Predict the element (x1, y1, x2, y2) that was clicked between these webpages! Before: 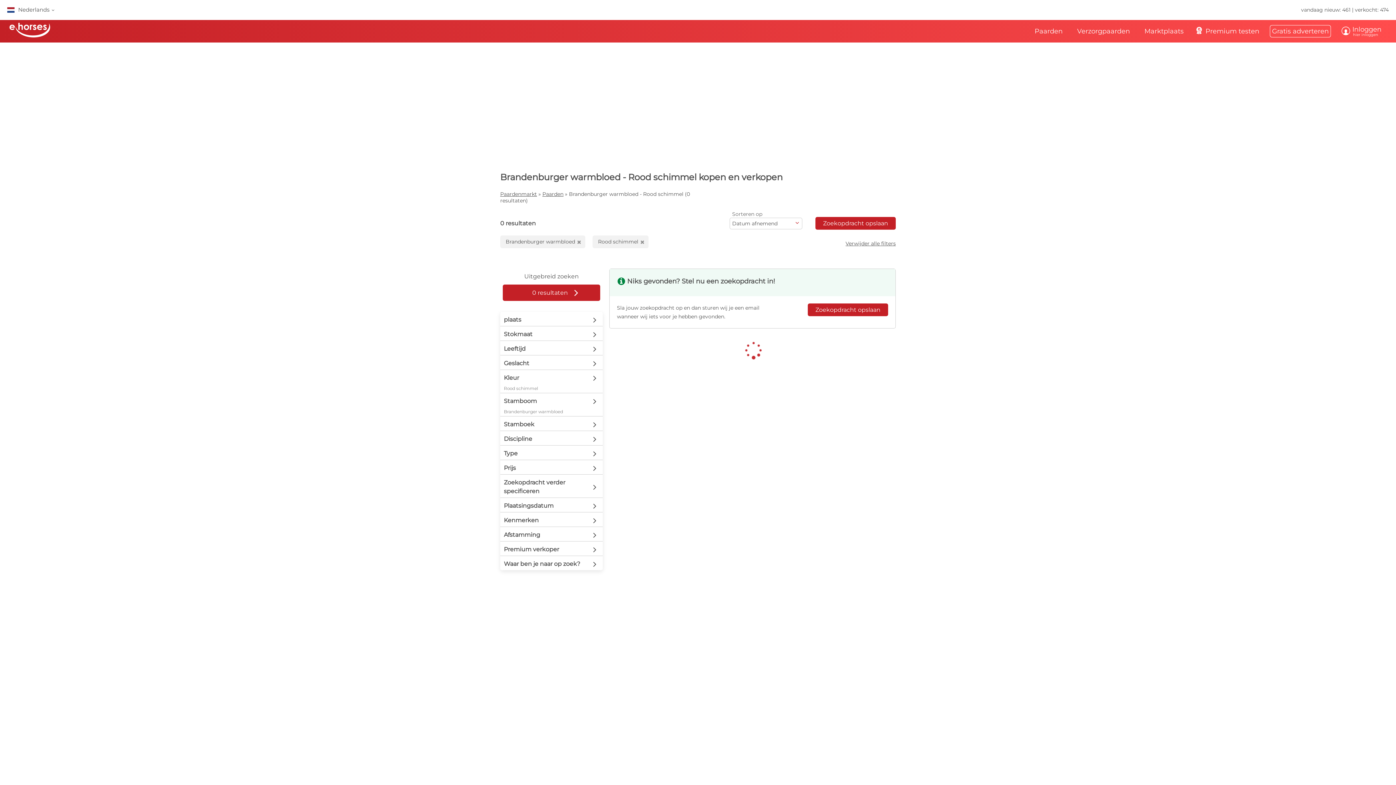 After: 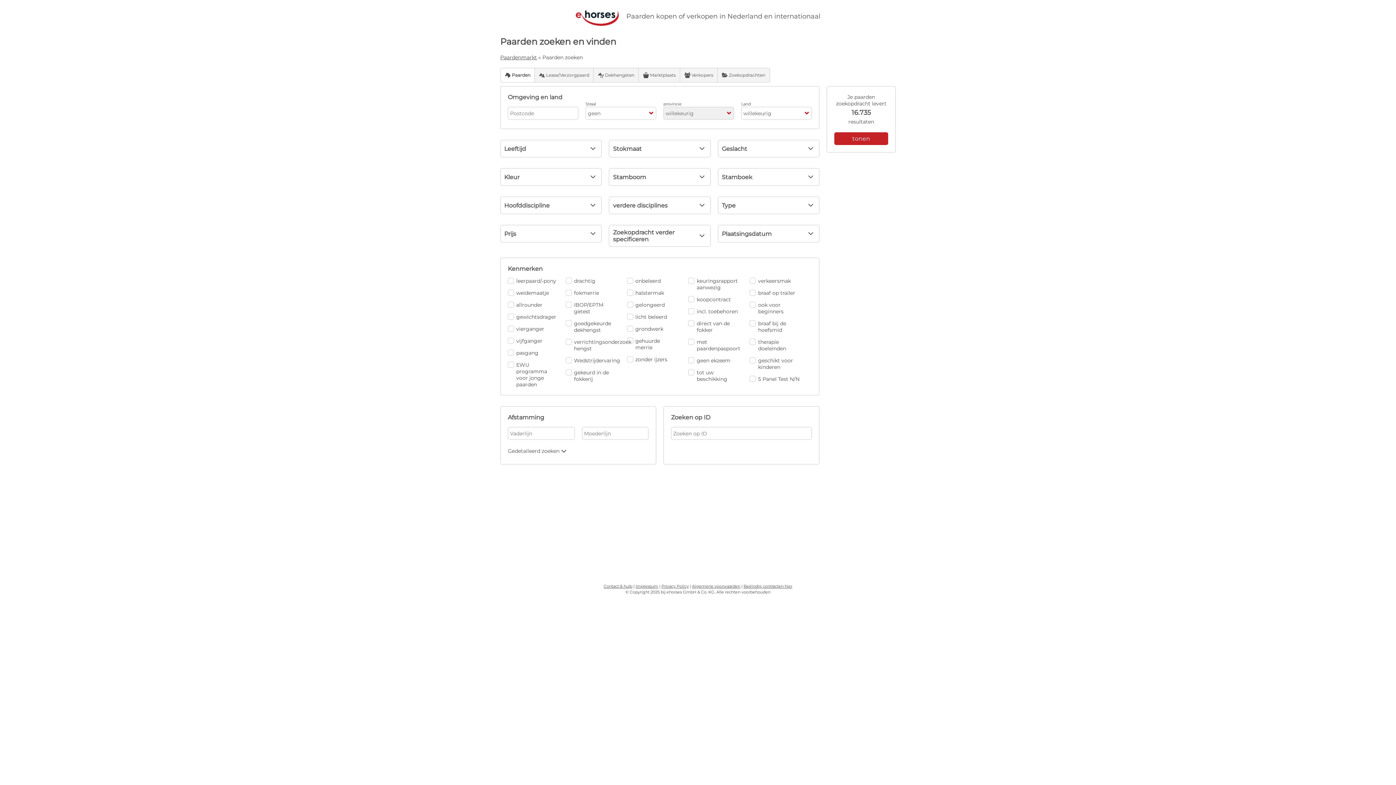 Action: label: Uitgebreid zoeken bbox: (524, 272, 578, 281)